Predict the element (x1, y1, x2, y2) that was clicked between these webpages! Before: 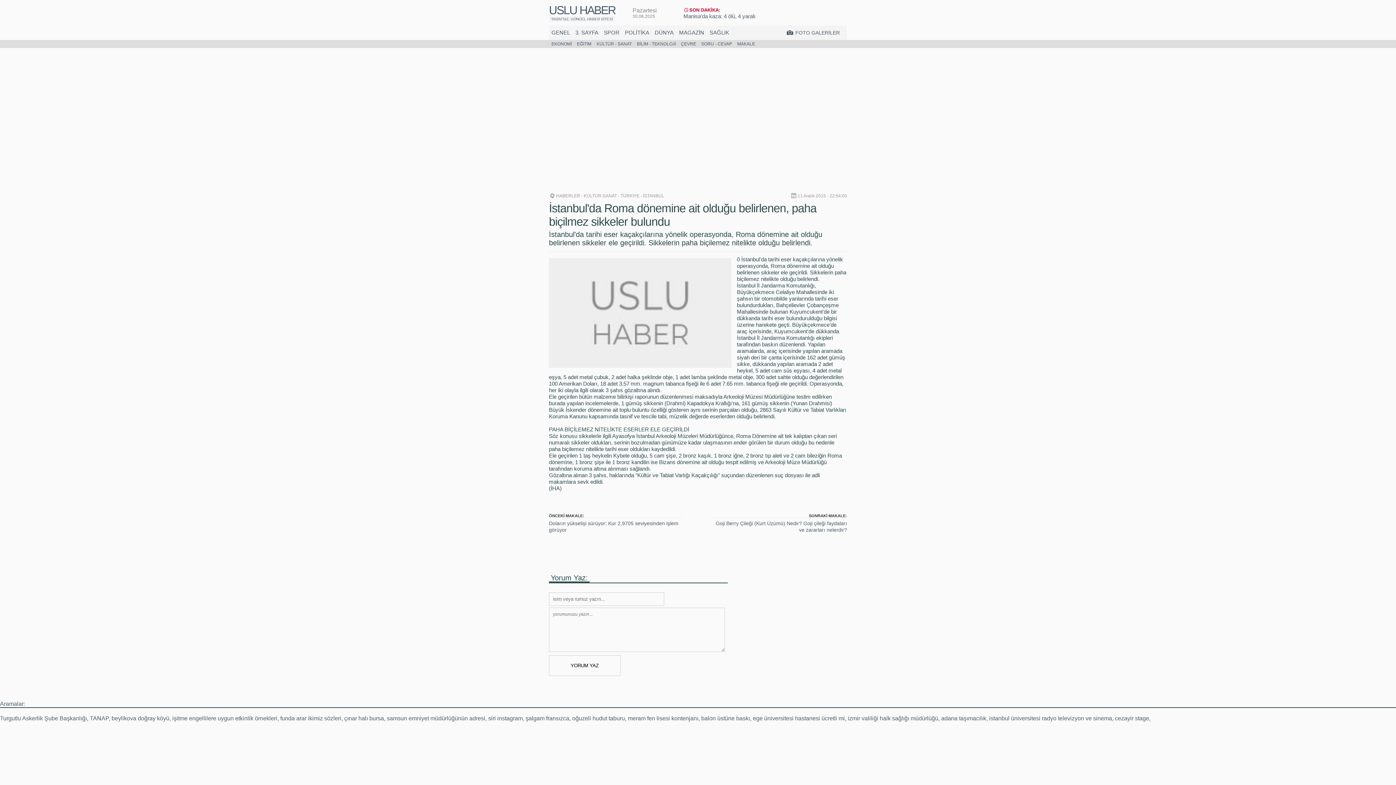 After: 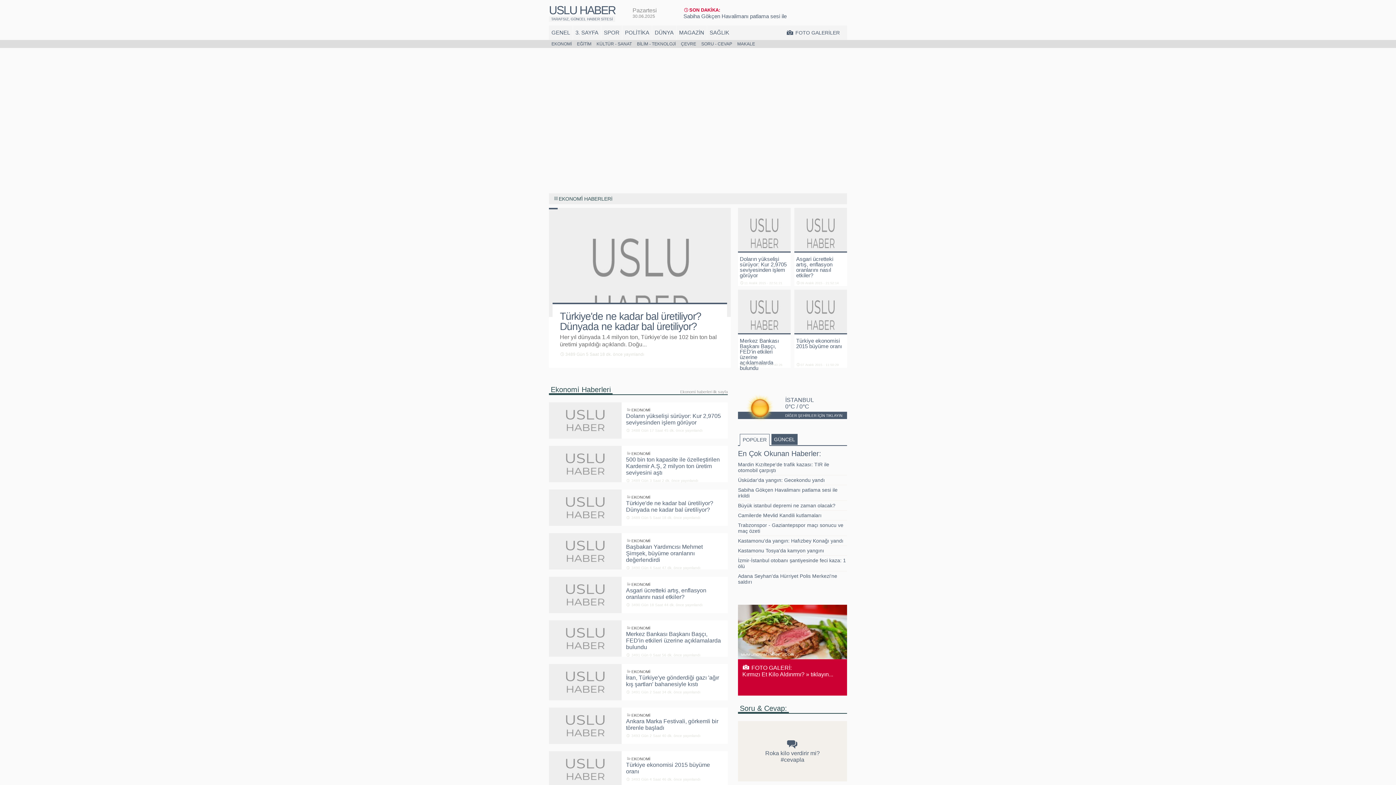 Action: label: EKONOMİ bbox: (551, 41, 572, 46)